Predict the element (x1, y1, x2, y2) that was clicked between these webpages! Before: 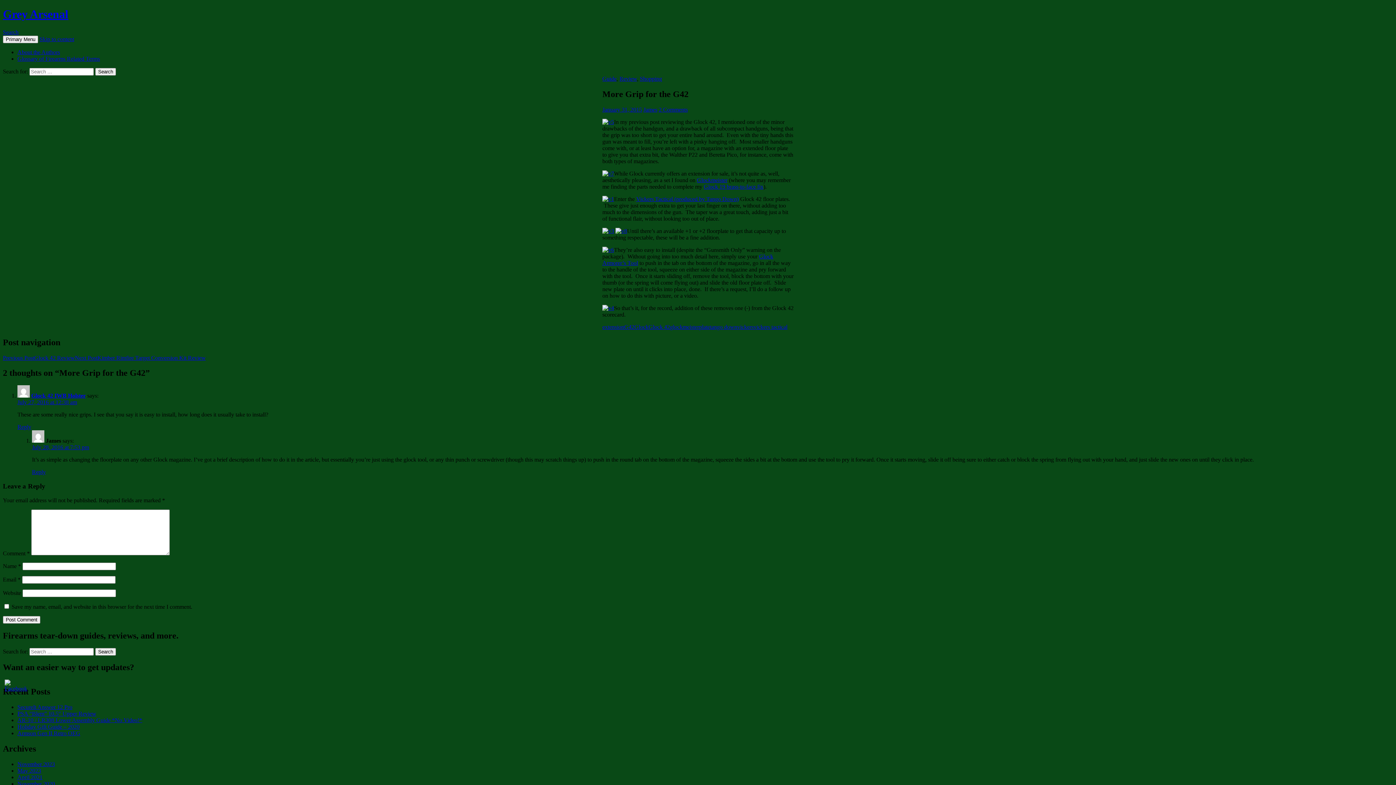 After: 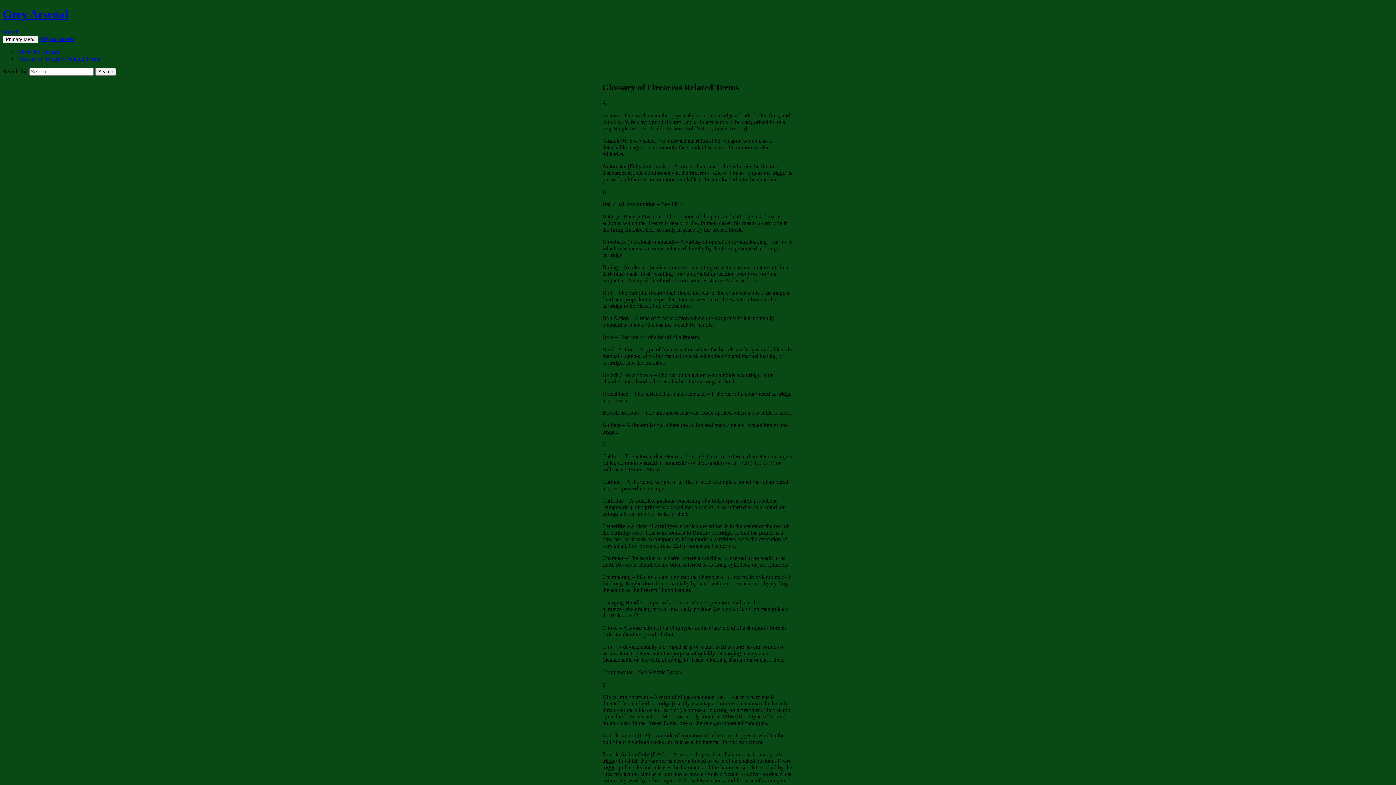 Action: label: Glossary of Firearms Related Terms bbox: (17, 55, 100, 61)